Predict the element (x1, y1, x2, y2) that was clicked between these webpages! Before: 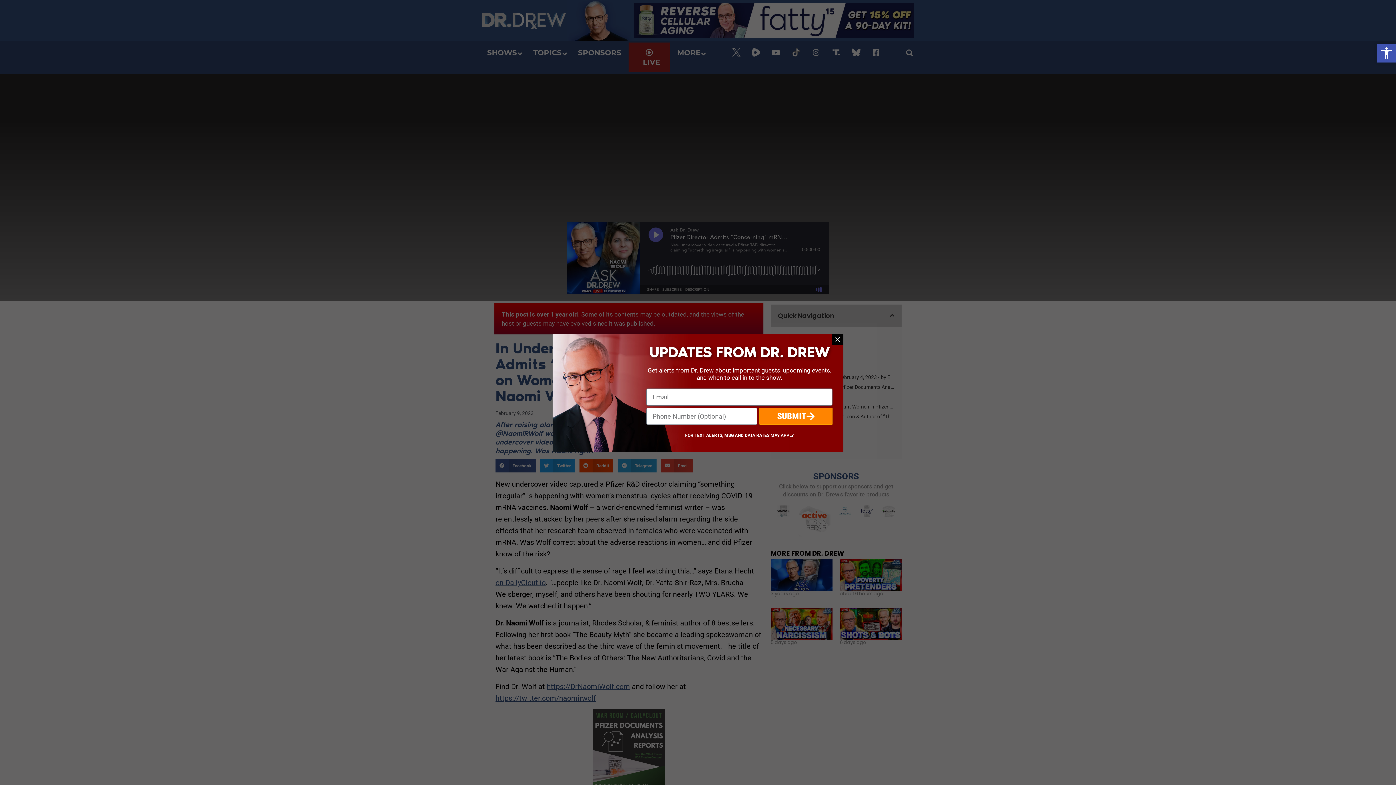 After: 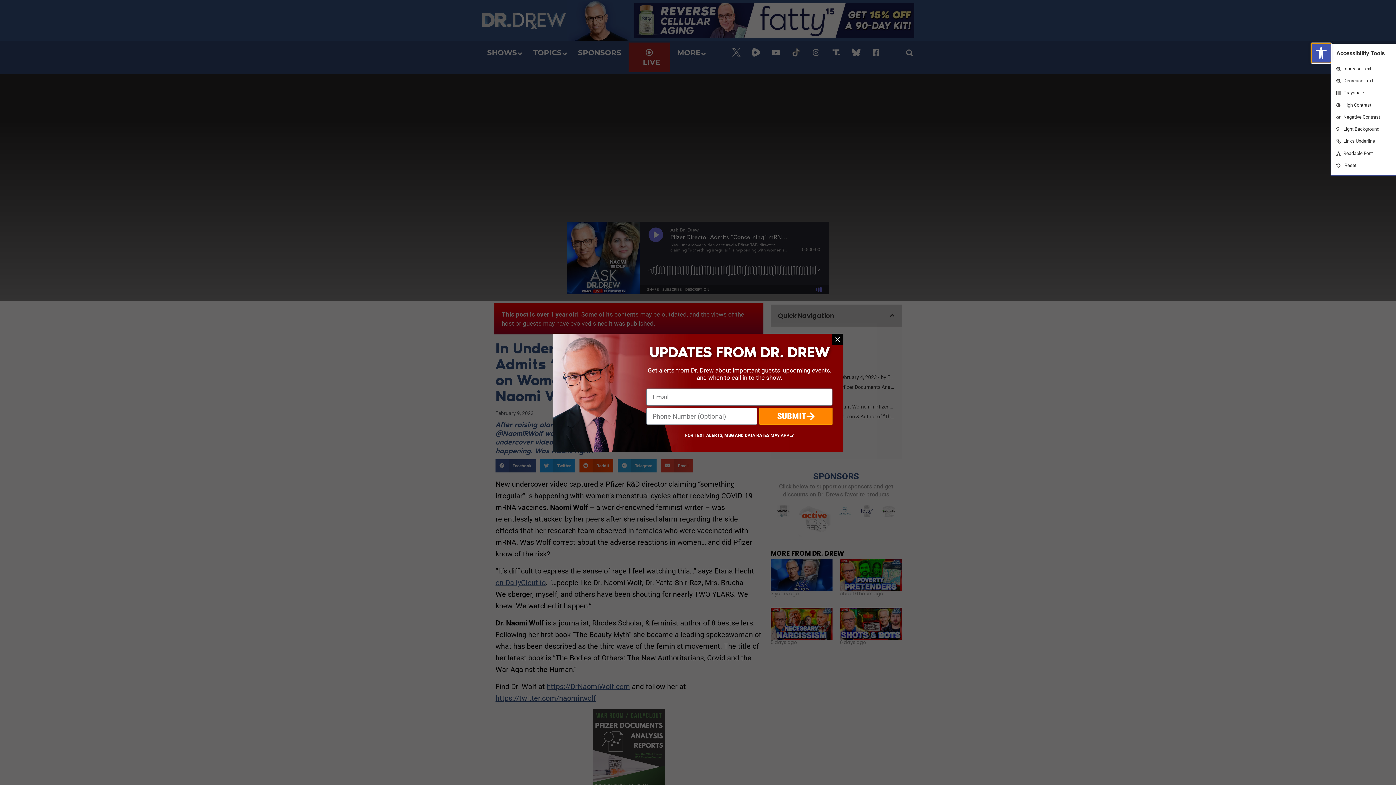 Action: label: Open toolbar bbox: (1377, 43, 1396, 62)